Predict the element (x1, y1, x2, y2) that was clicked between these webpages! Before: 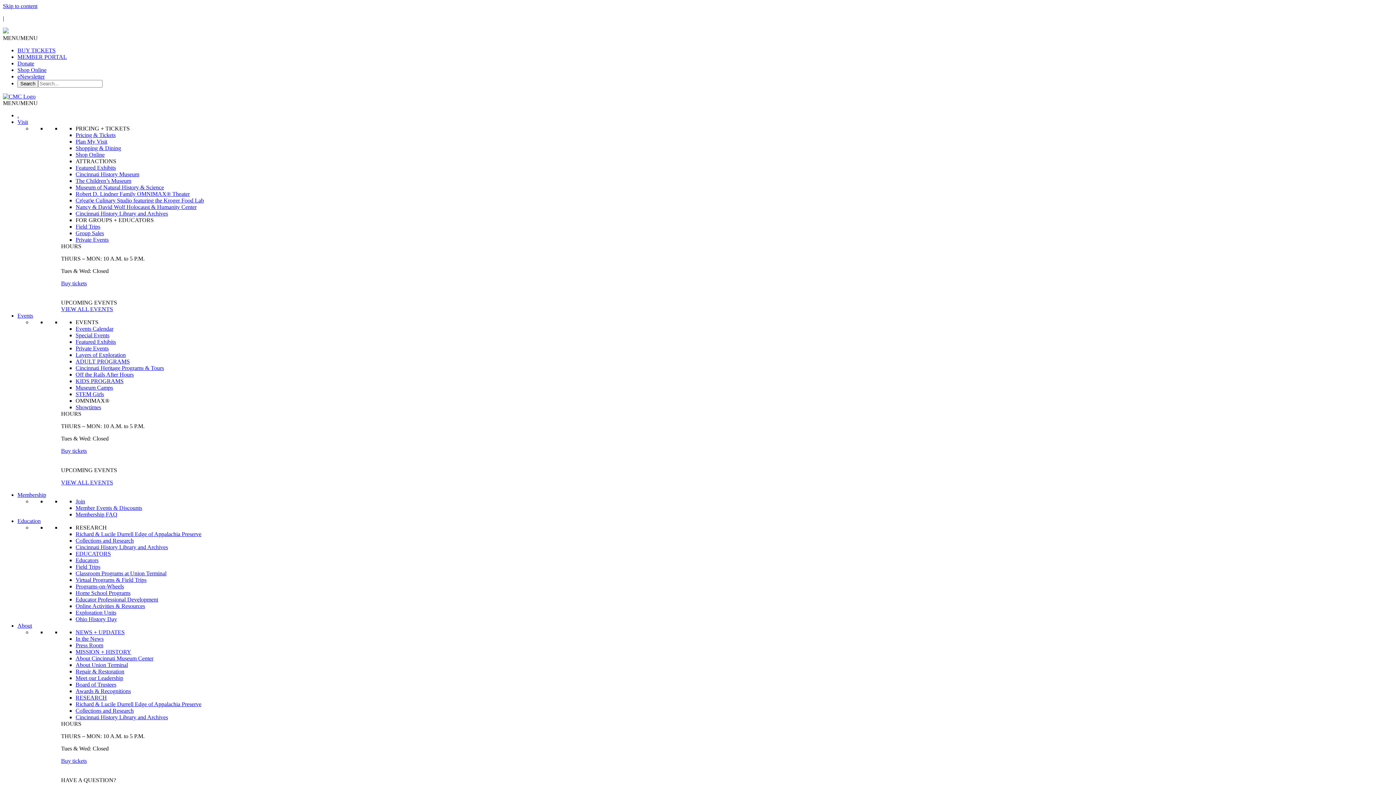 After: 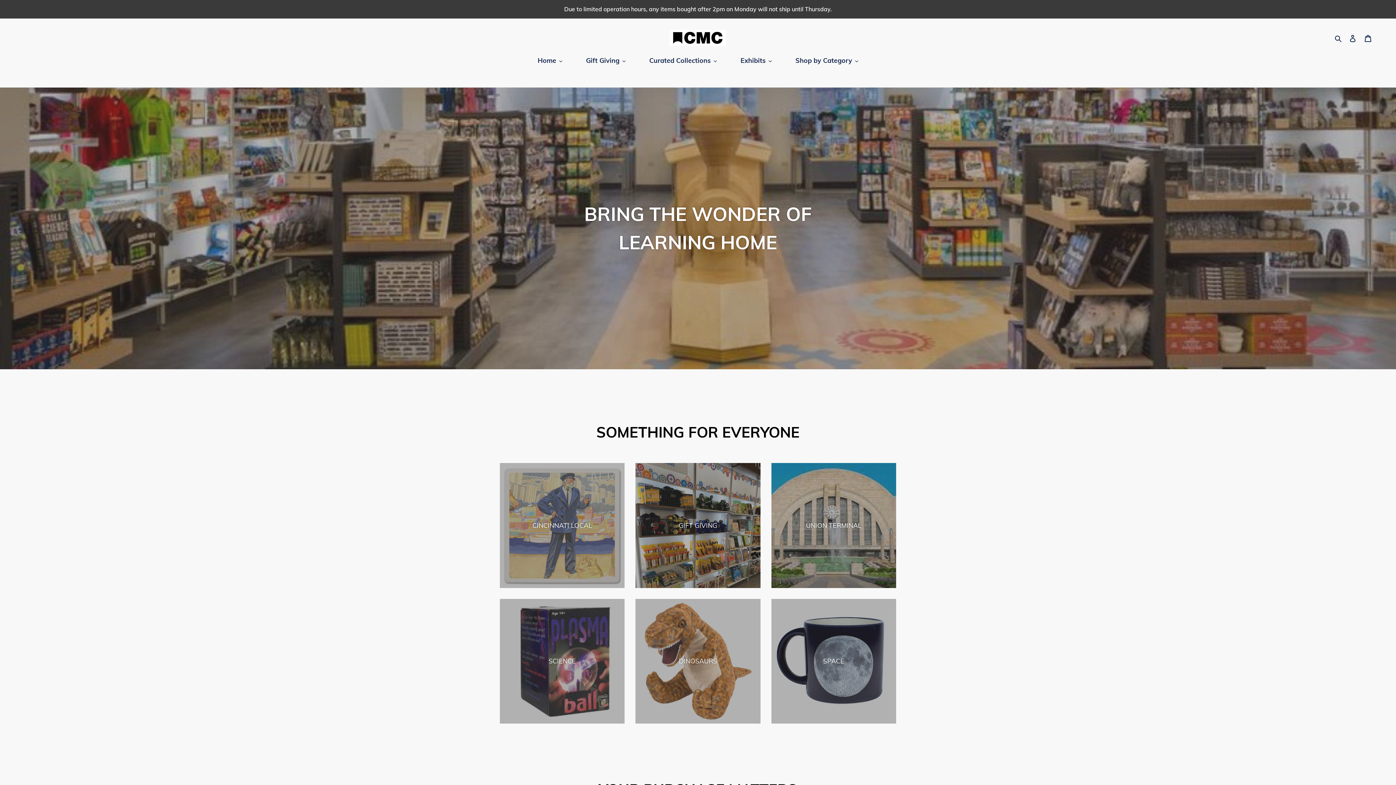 Action: bbox: (17, 66, 46, 73) label: Shop Online